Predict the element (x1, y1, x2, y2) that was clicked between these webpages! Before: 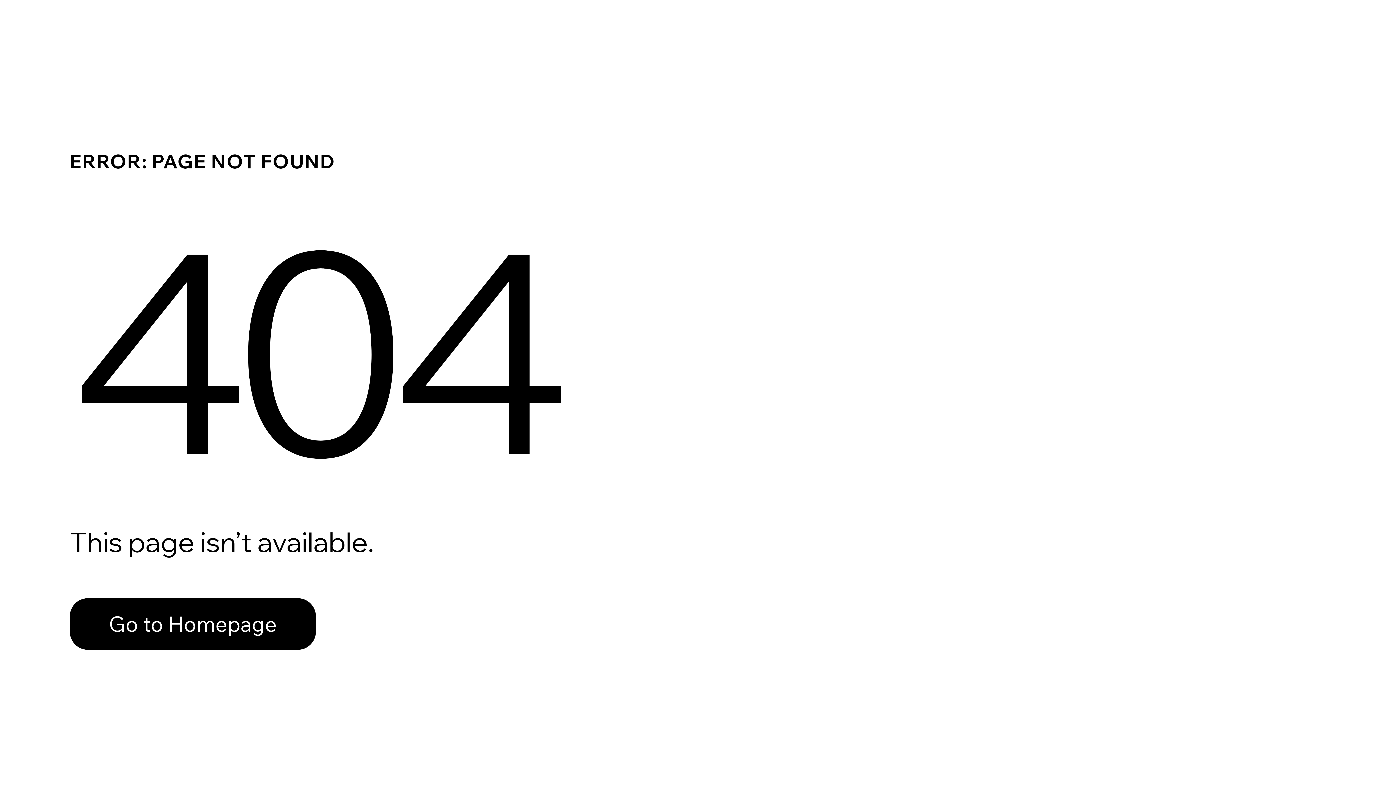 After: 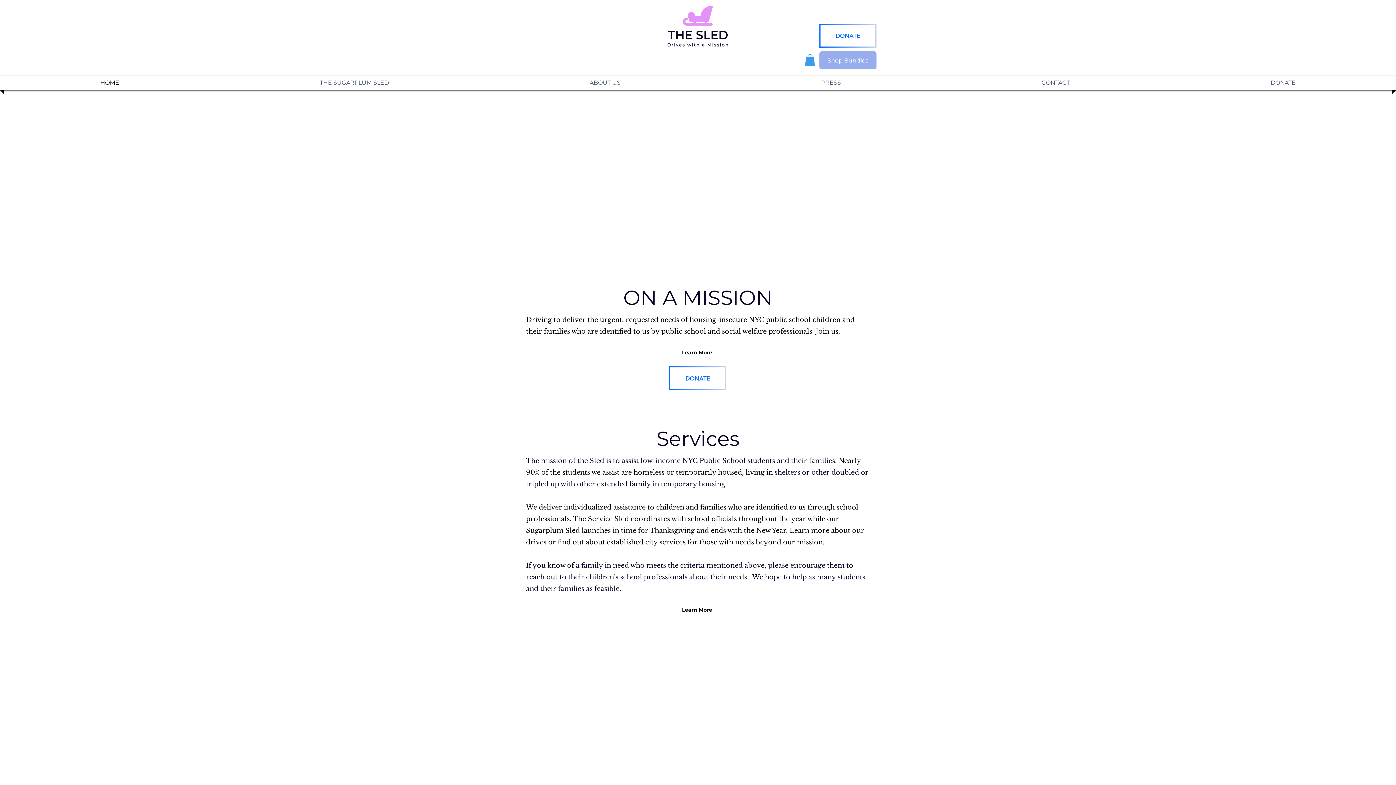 Action: bbox: (69, 598, 316, 650) label: Go to Homepage